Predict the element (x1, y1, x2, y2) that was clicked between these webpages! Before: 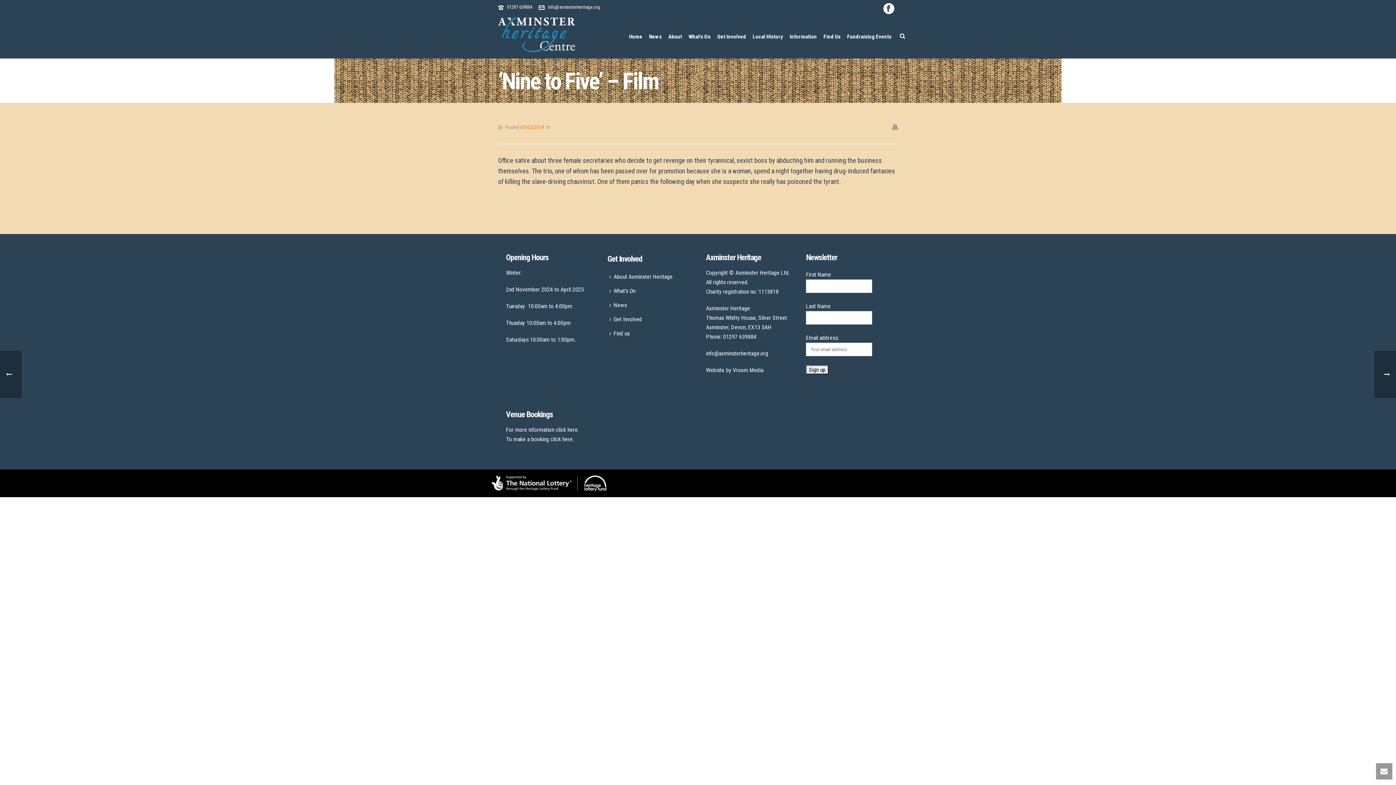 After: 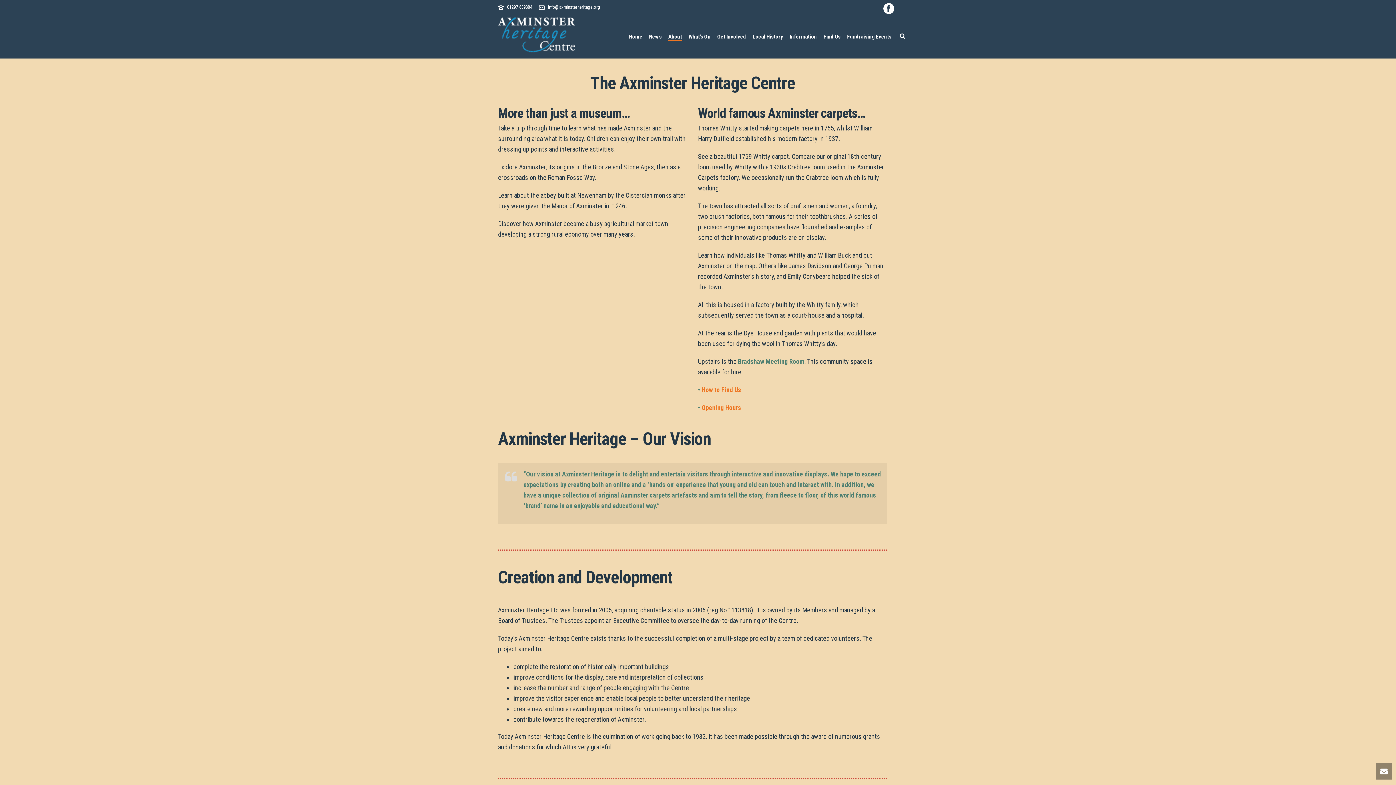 Action: label: About bbox: (665, 32, 685, 41)